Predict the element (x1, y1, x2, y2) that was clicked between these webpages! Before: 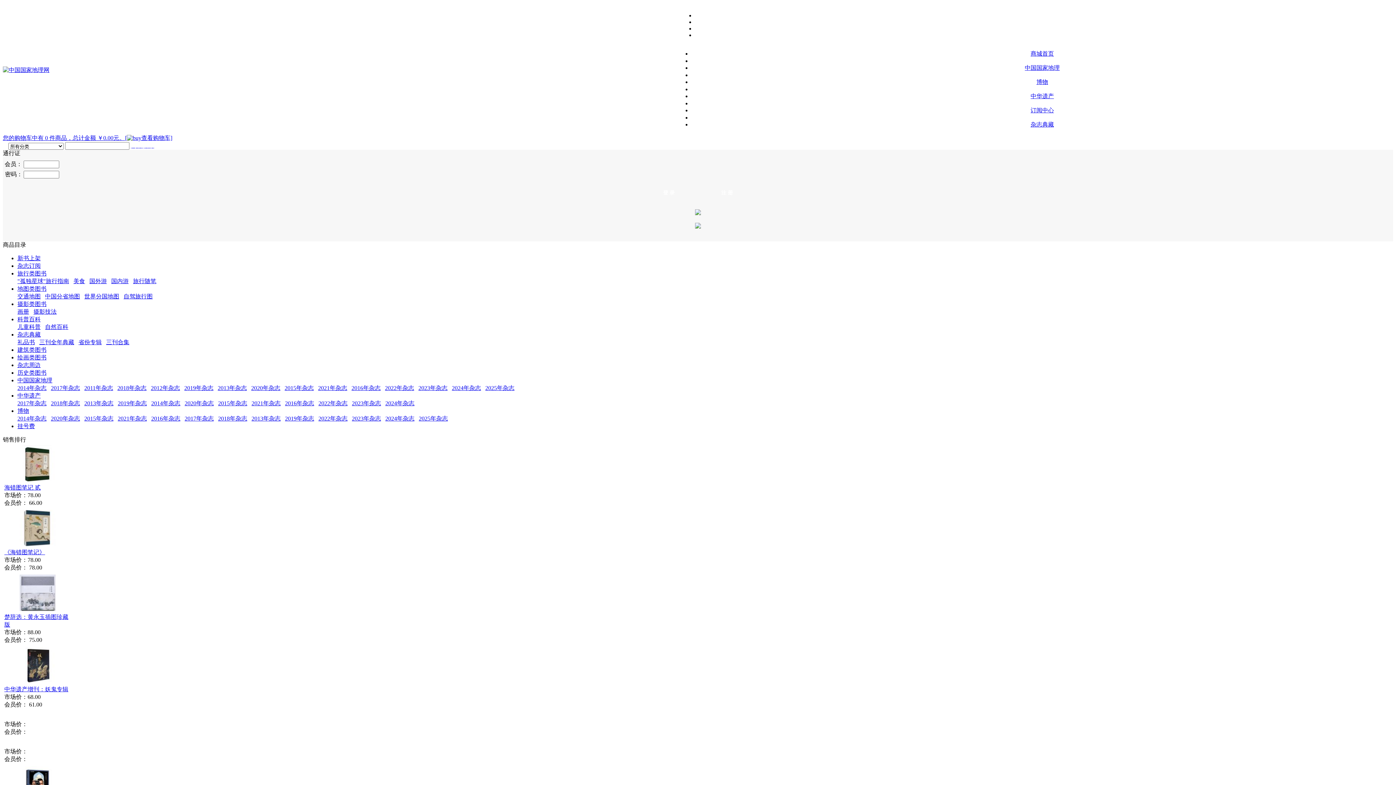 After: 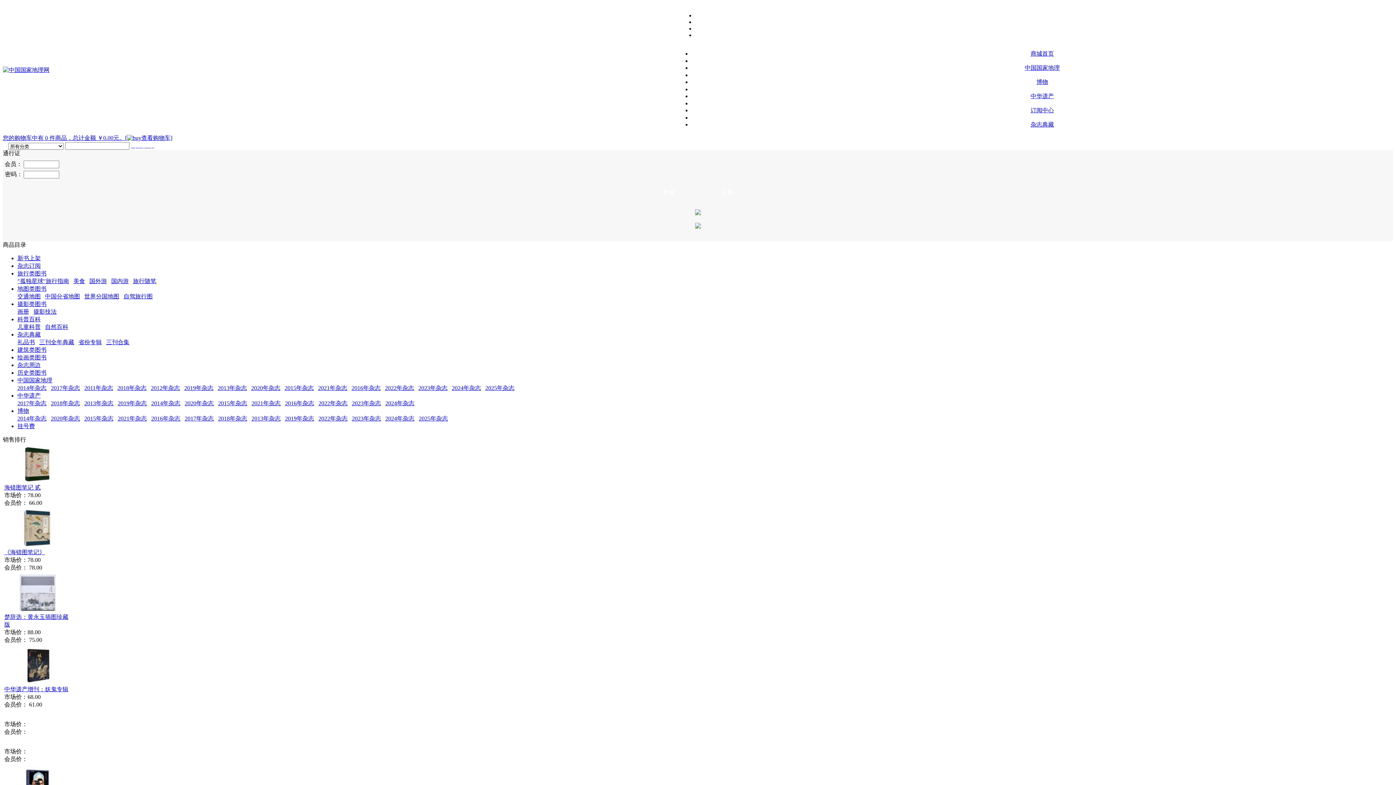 Action: label: 2025年杂志 bbox: (485, 385, 514, 391)